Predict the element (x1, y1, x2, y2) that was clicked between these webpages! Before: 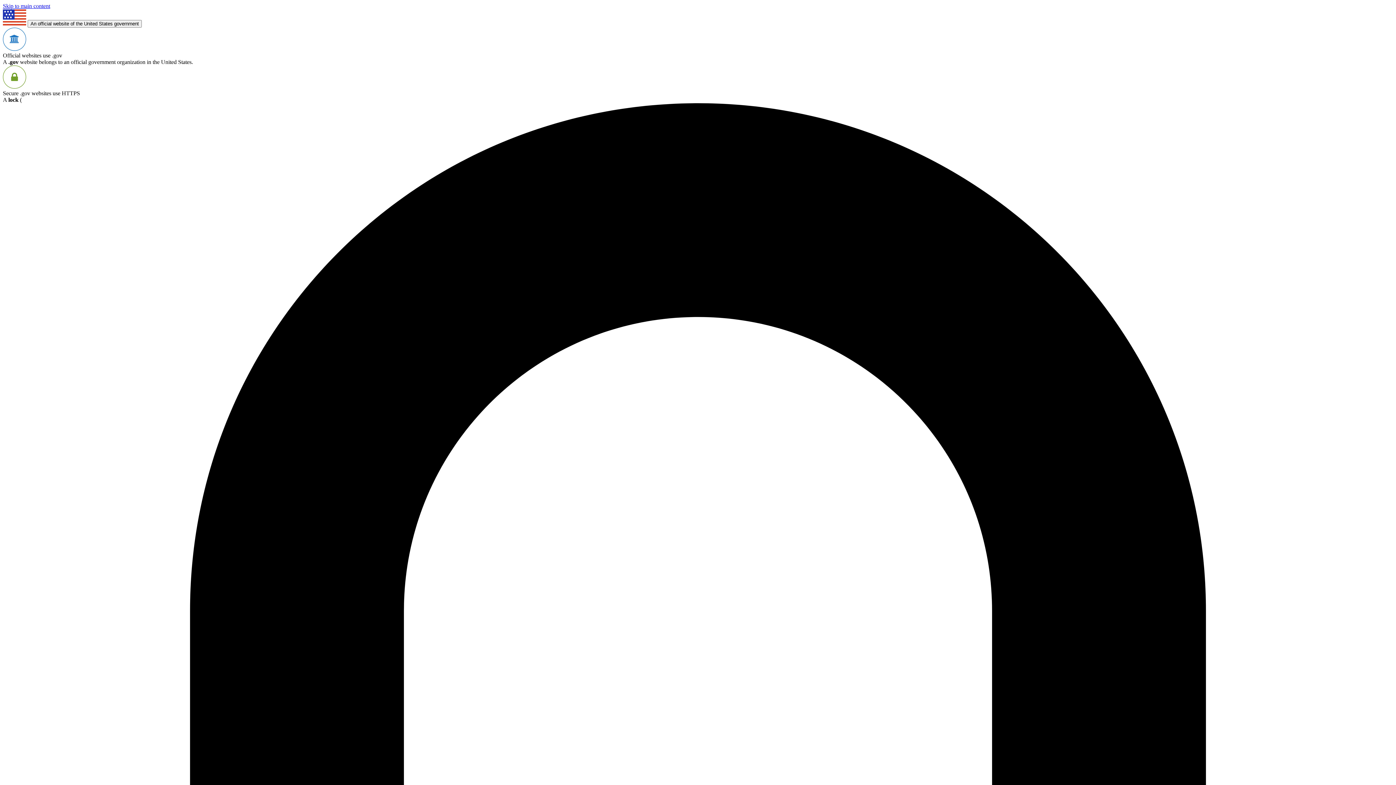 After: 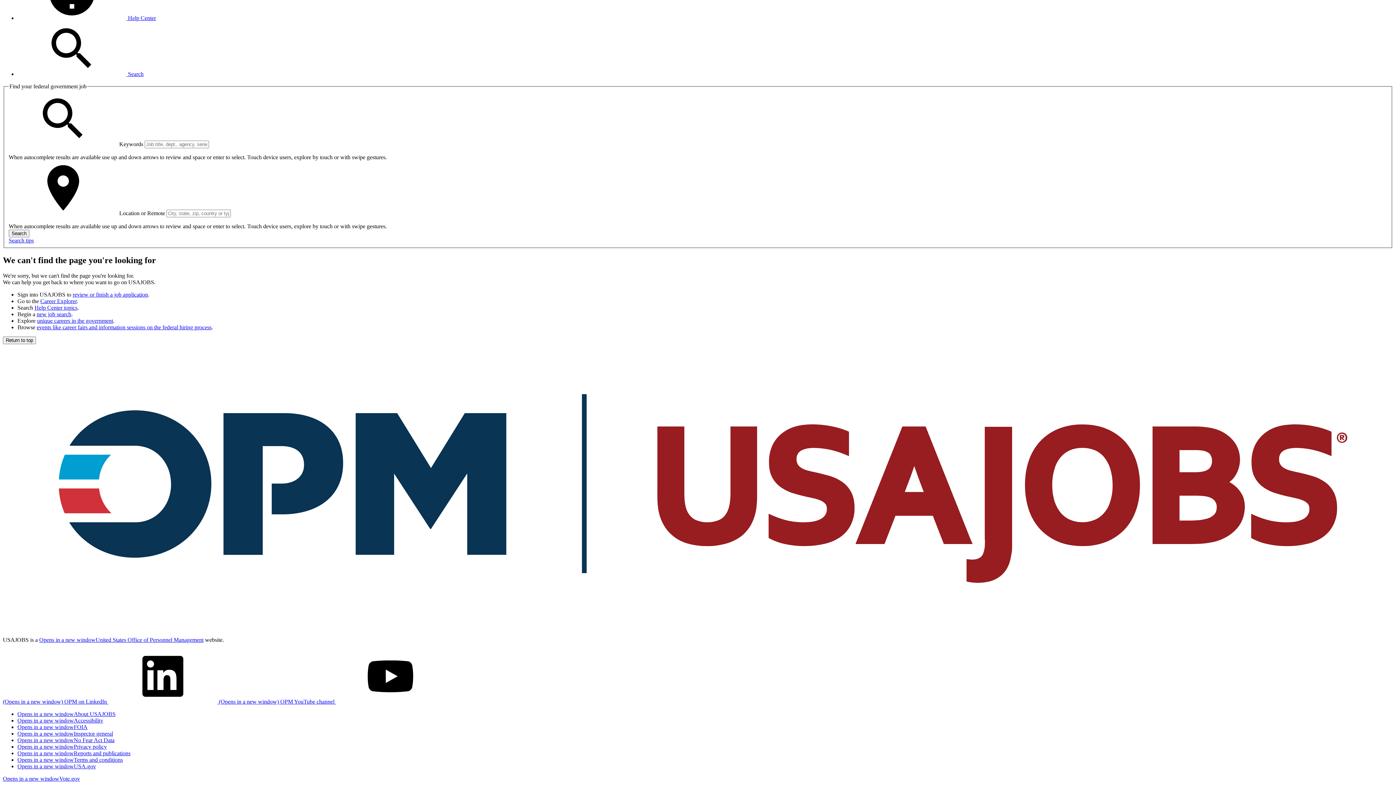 Action: label: Skip to main content bbox: (2, 2, 50, 9)